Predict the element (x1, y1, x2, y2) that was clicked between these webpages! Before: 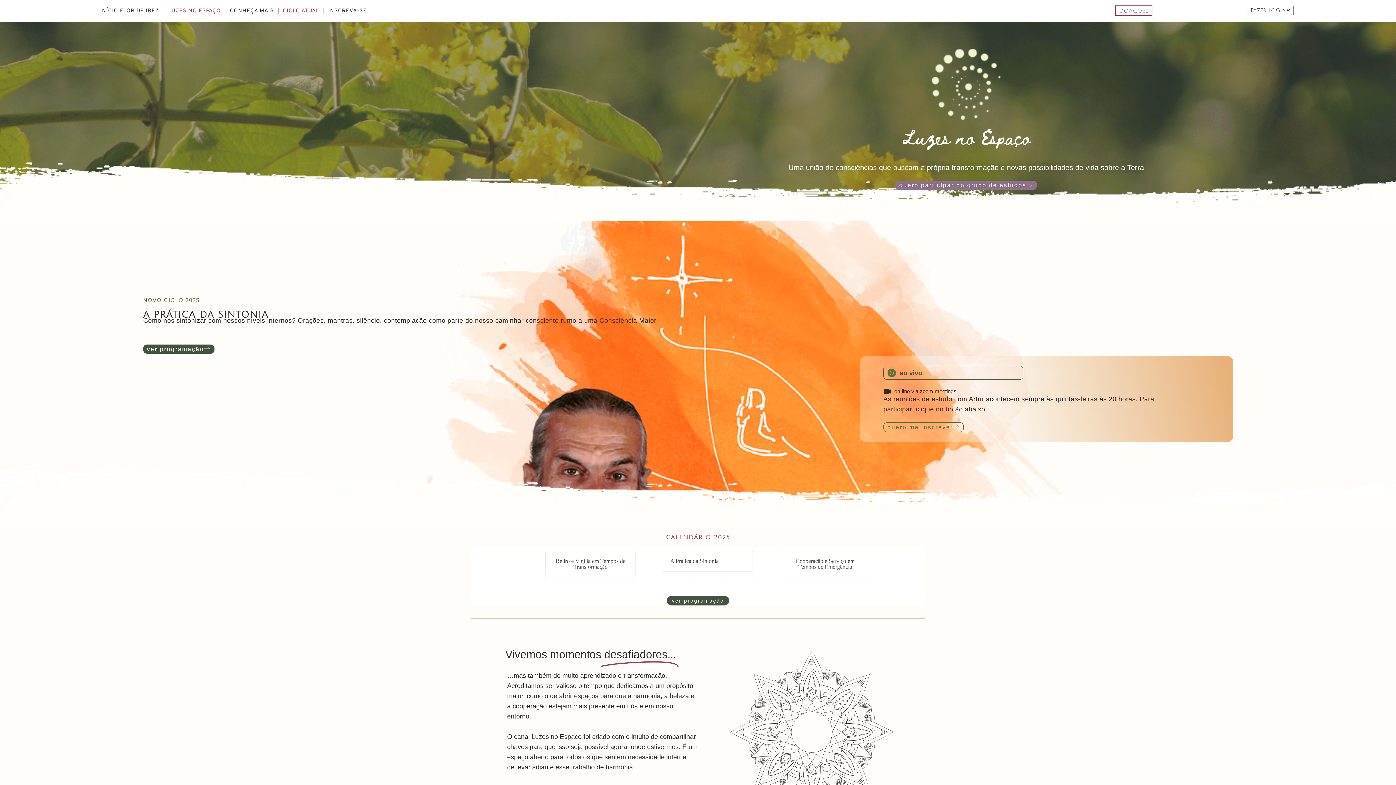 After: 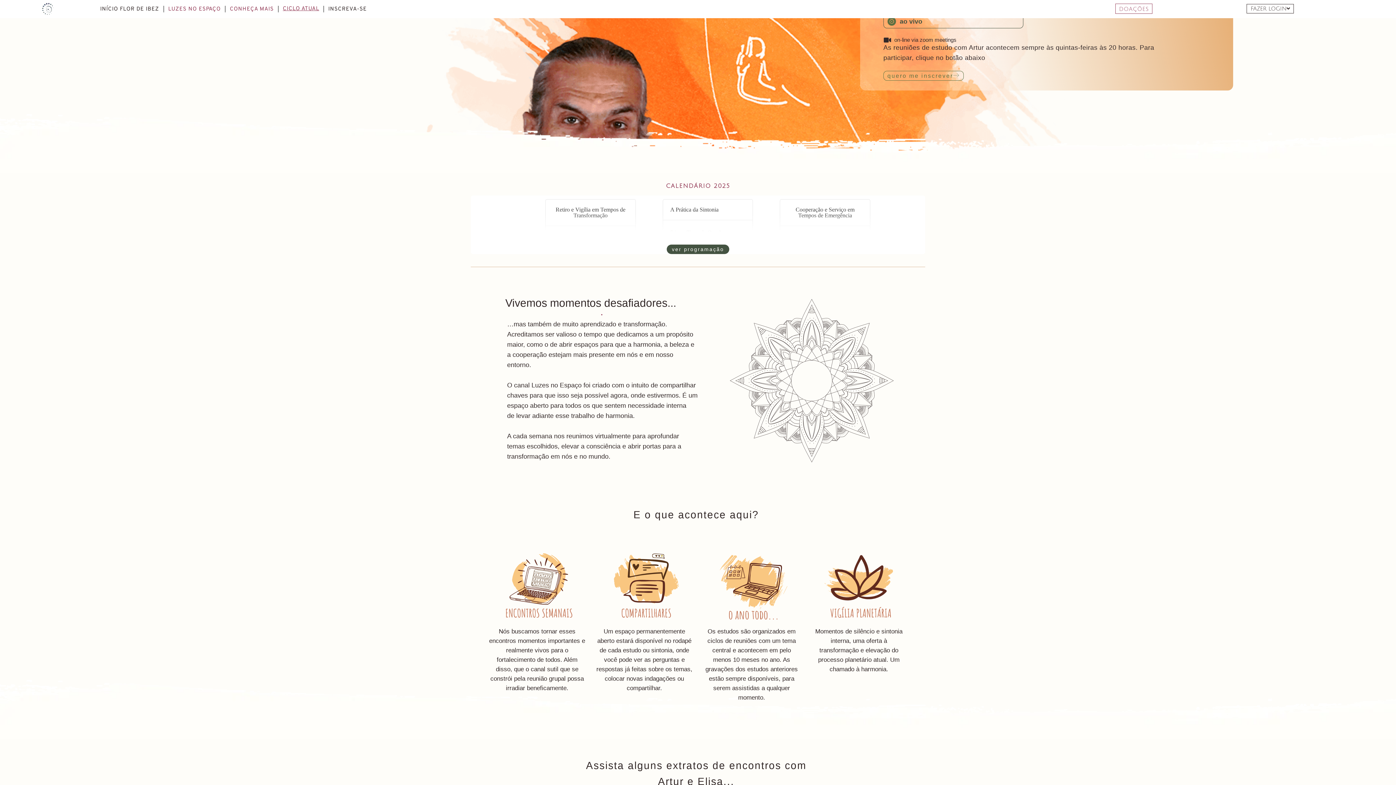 Action: bbox: (278, 7, 323, 14) label: CICLO ATUAL